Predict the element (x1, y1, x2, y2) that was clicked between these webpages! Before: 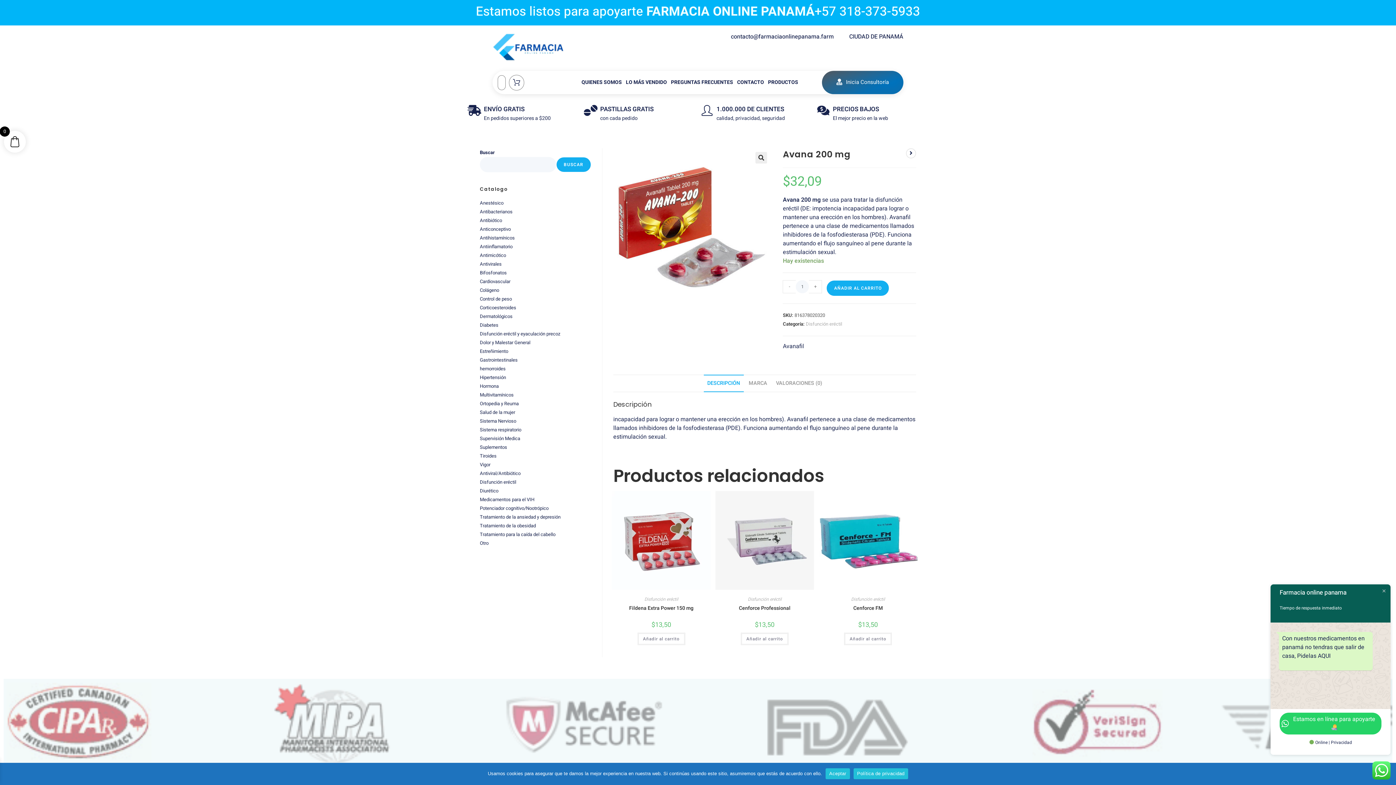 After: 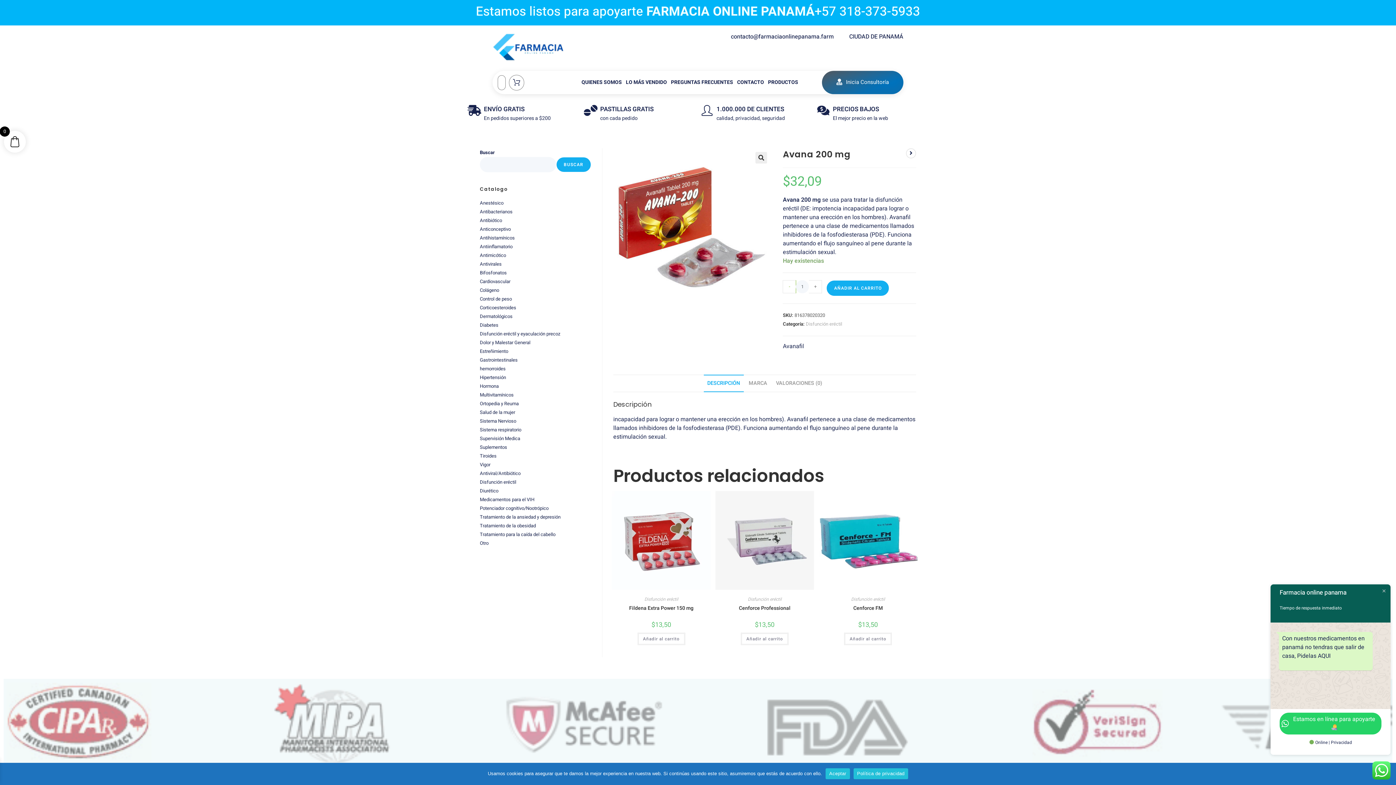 Action: bbox: (783, 280, 796, 293) label: -